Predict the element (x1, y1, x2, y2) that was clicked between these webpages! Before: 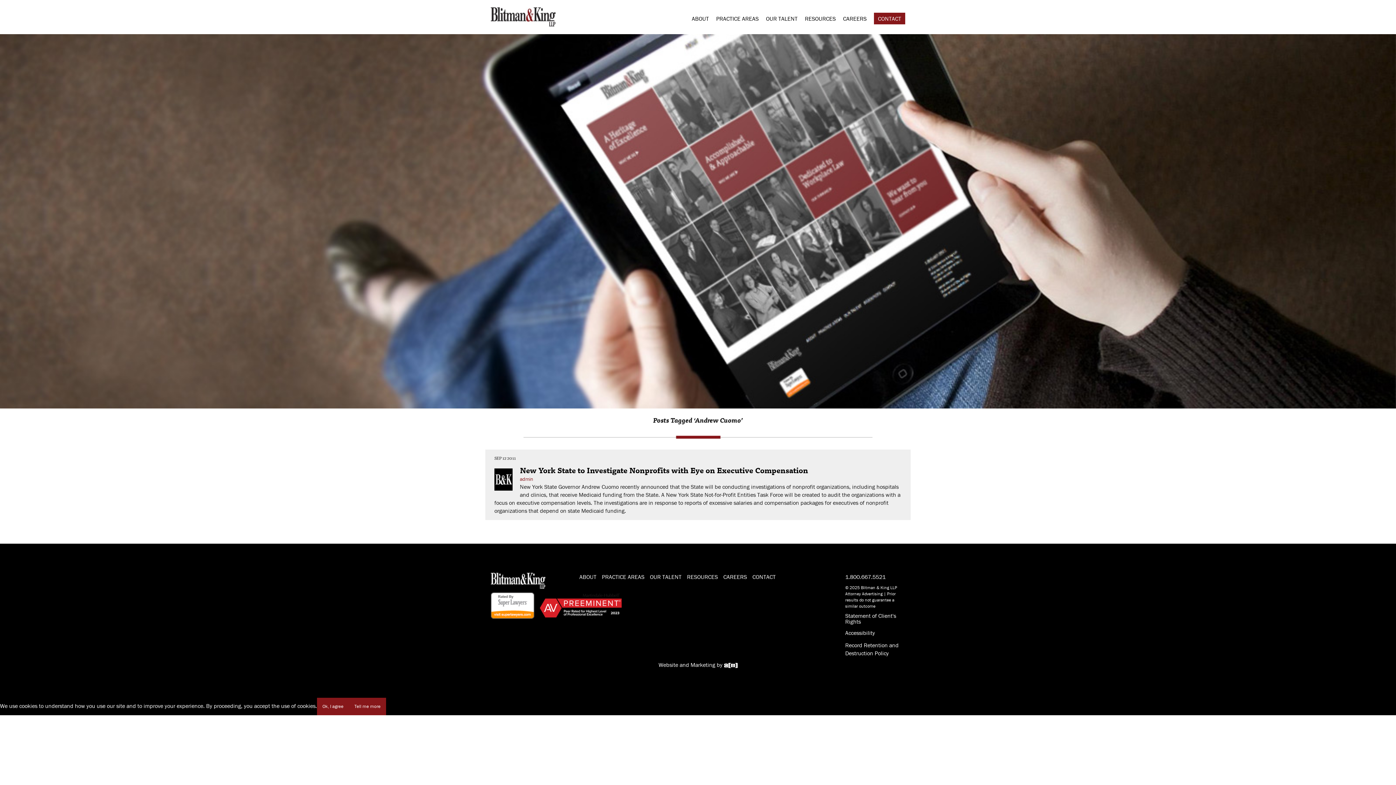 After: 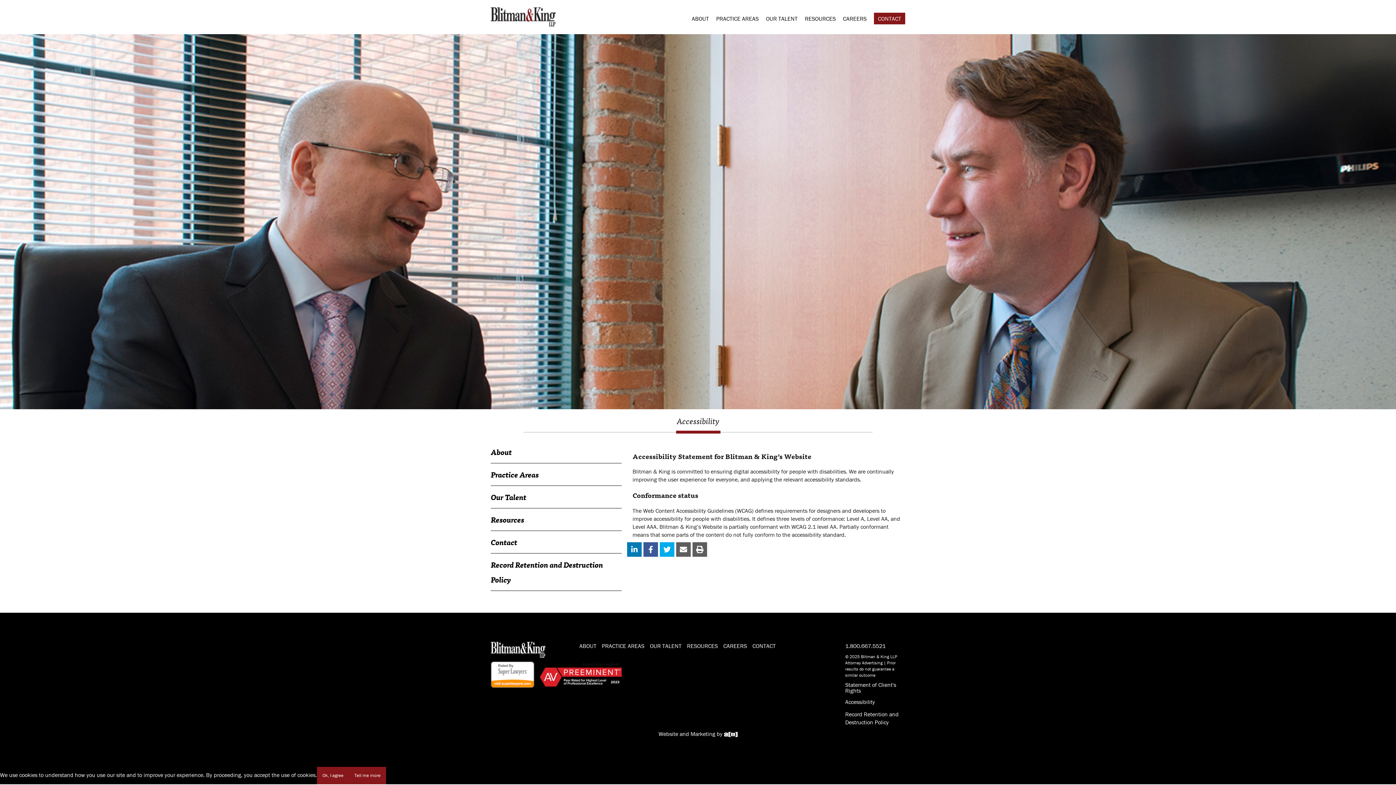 Action: label: Accessibility bbox: (845, 630, 905, 636)